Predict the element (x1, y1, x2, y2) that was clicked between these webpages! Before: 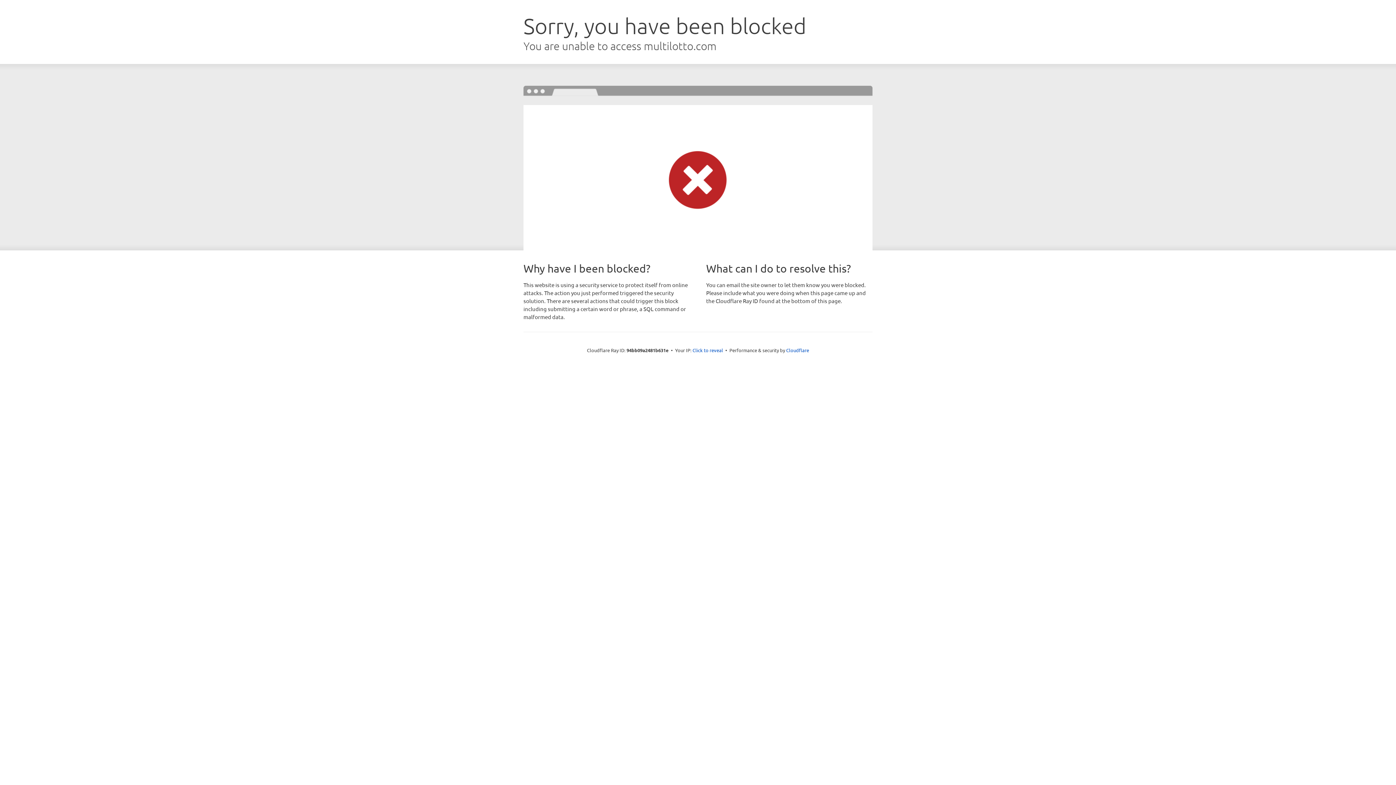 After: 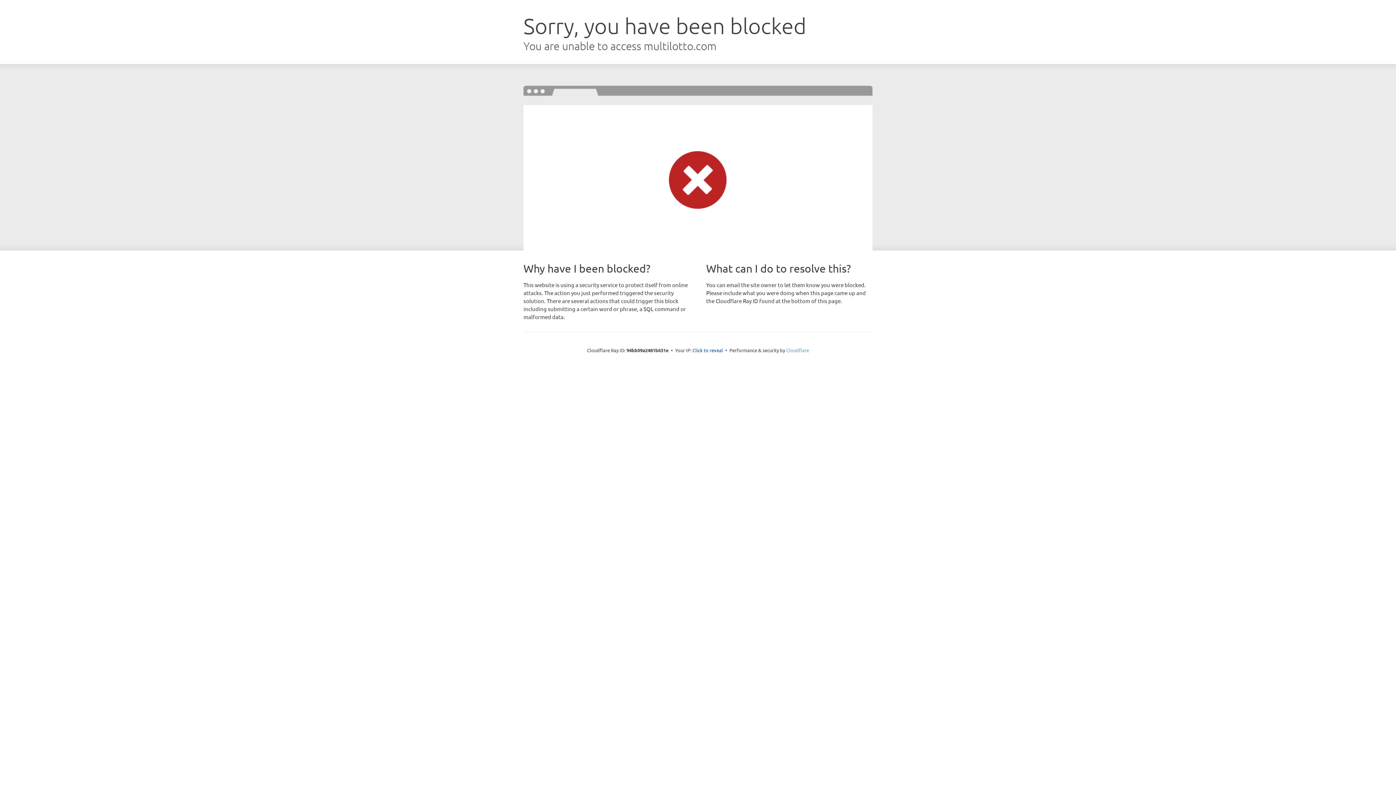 Action: bbox: (786, 347, 809, 353) label: Cloudflare